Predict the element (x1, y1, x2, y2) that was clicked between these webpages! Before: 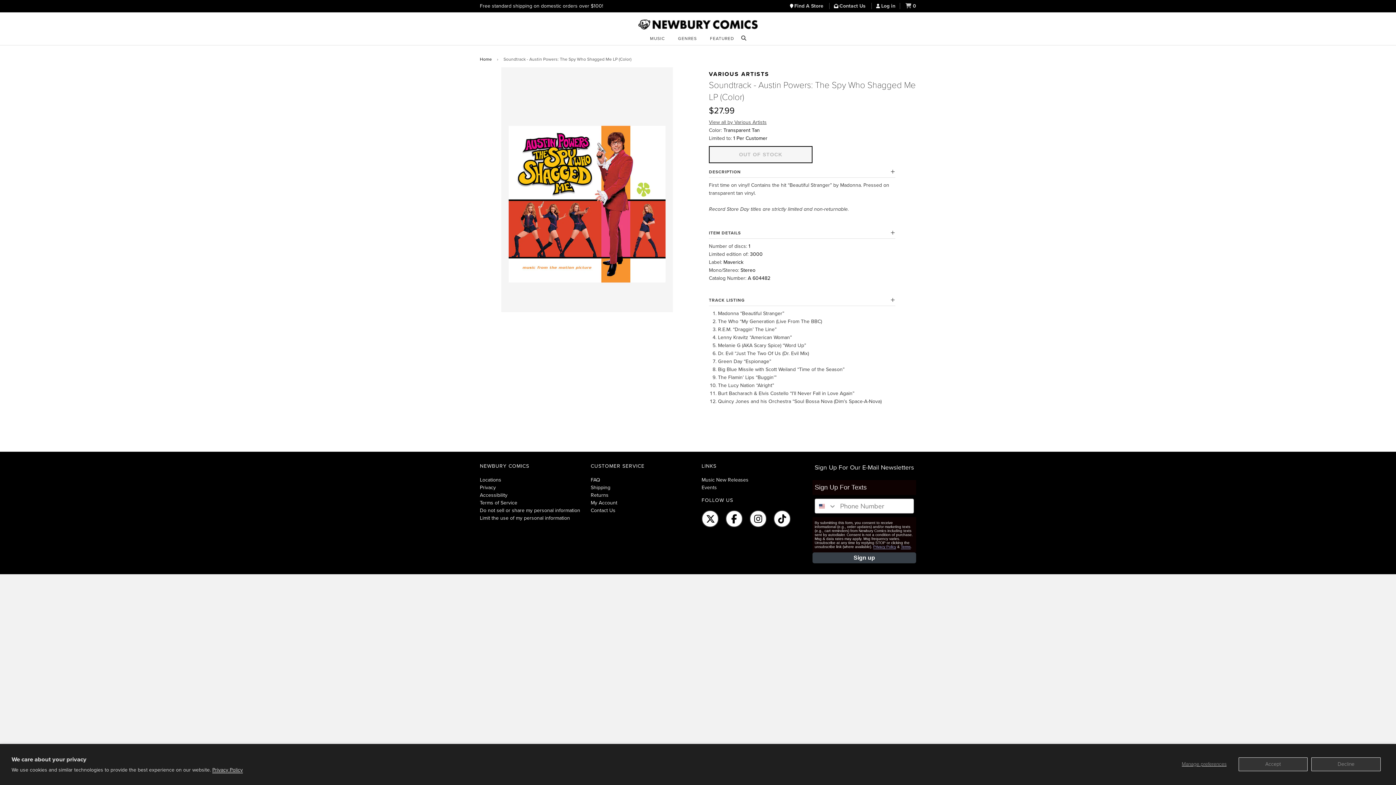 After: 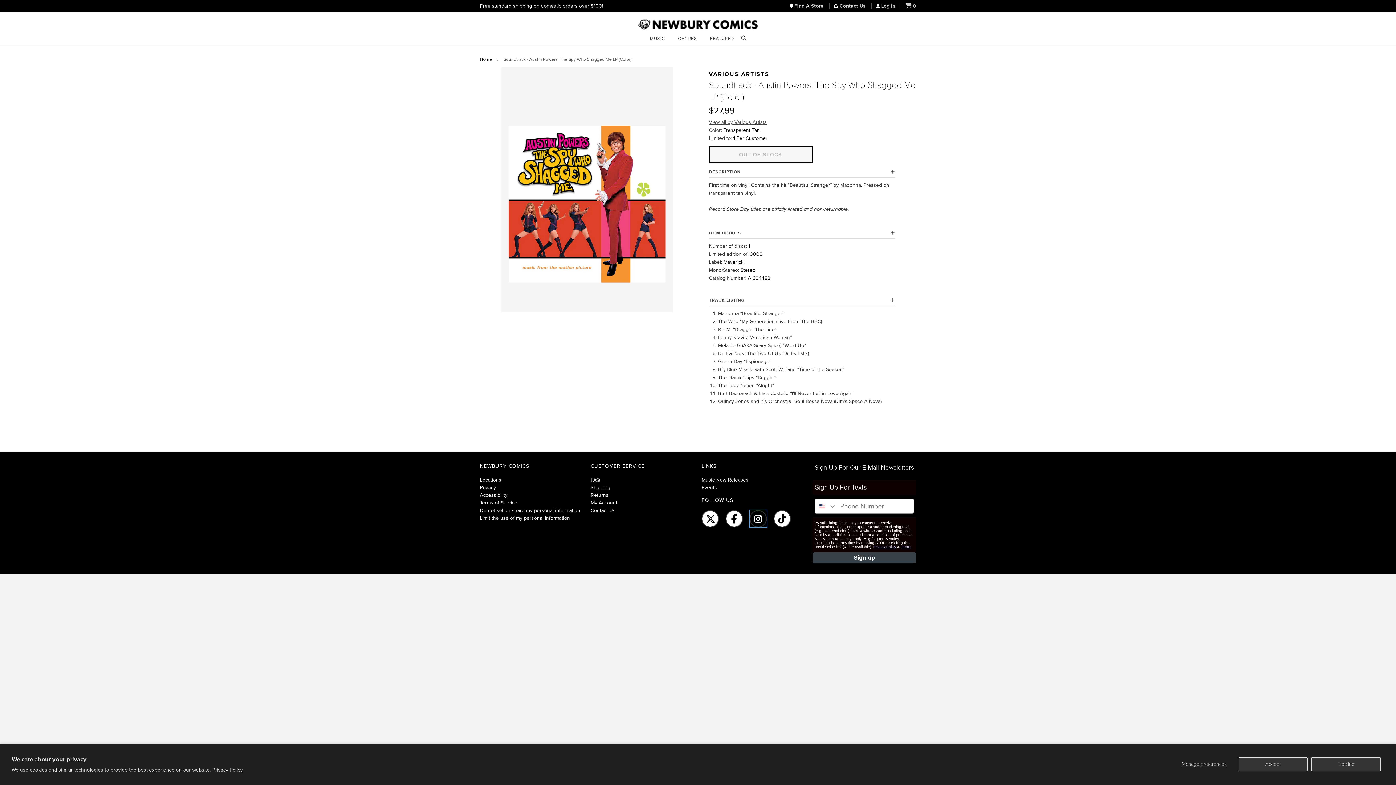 Action: bbox: (749, 510, 766, 527) label: Newbury Comics Instagram.